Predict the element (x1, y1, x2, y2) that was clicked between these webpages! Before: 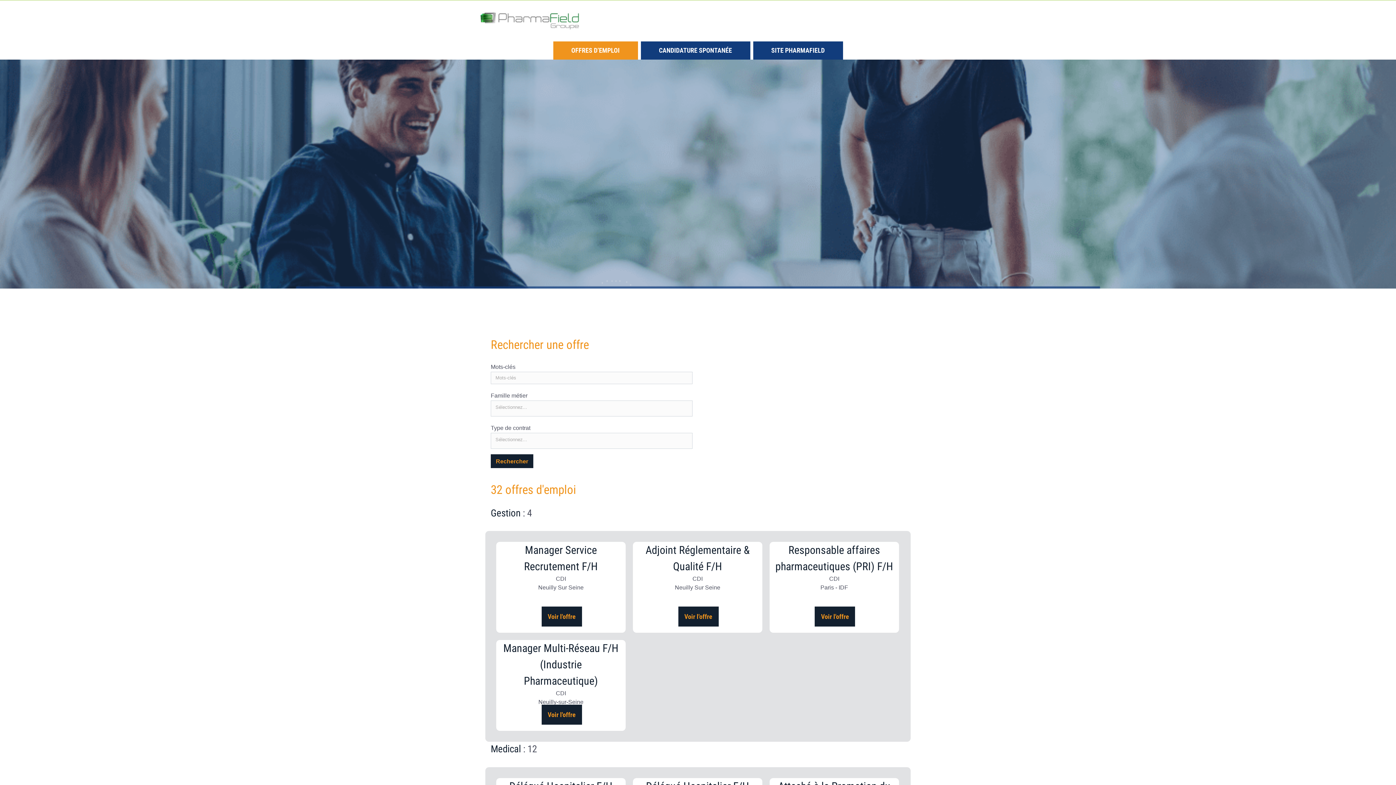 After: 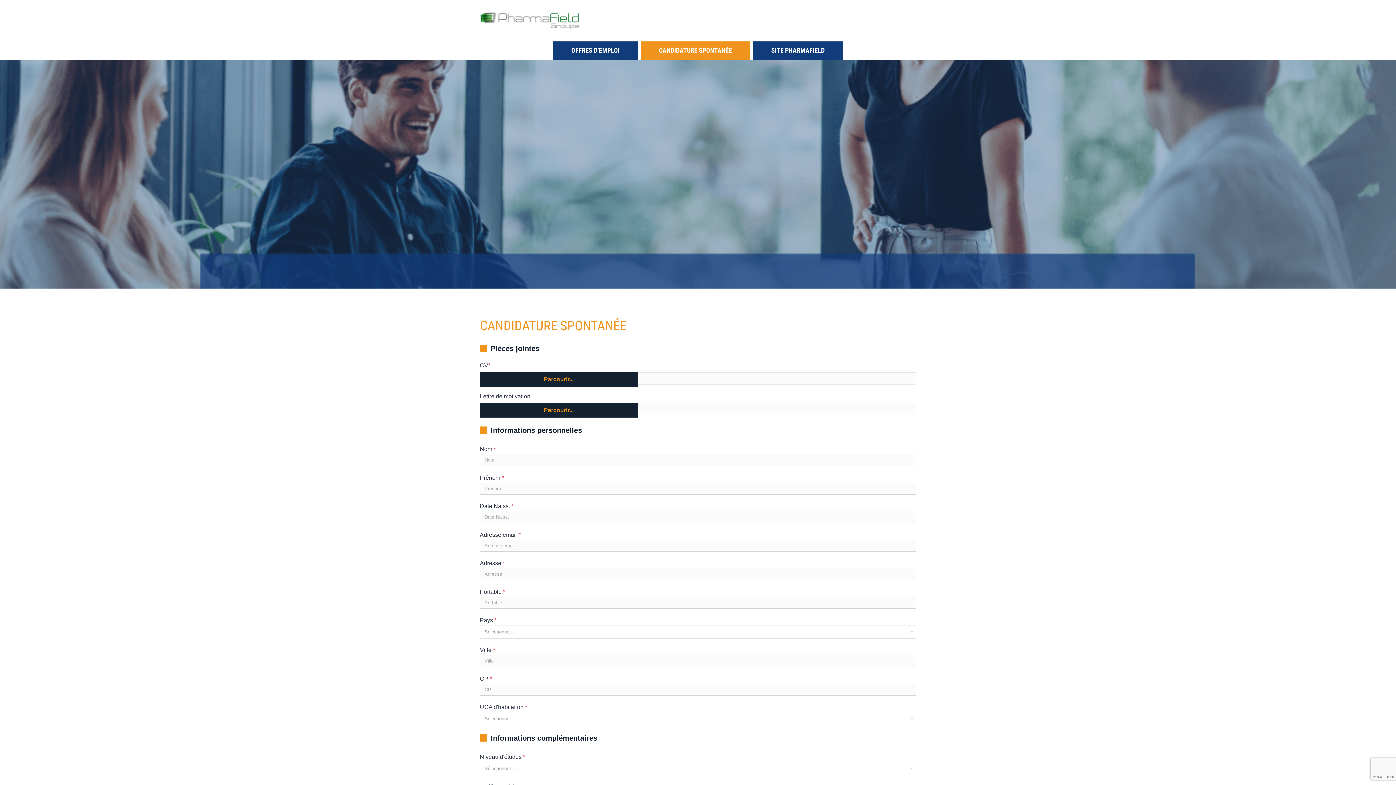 Action: bbox: (640, 41, 750, 59) label: CANDIDATURE SPONTANÉE